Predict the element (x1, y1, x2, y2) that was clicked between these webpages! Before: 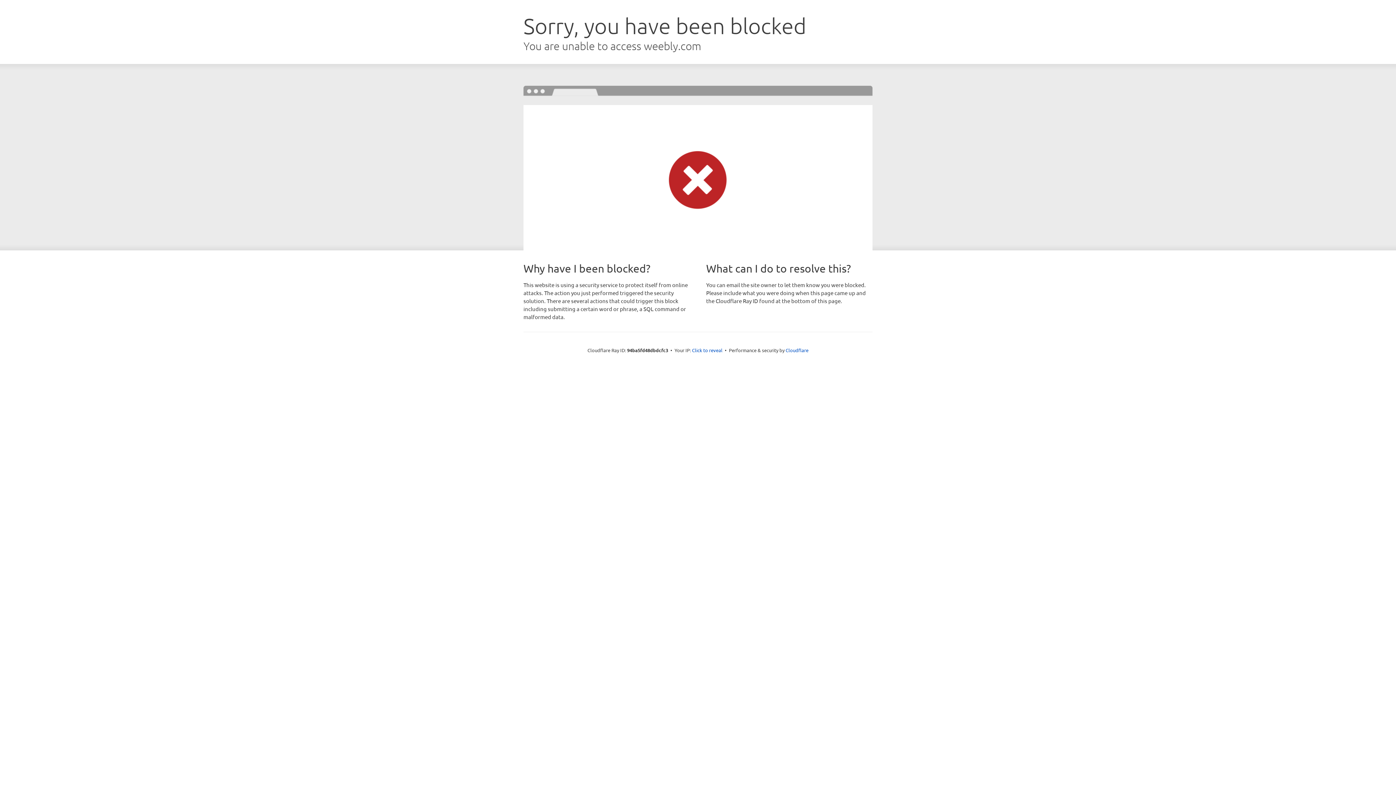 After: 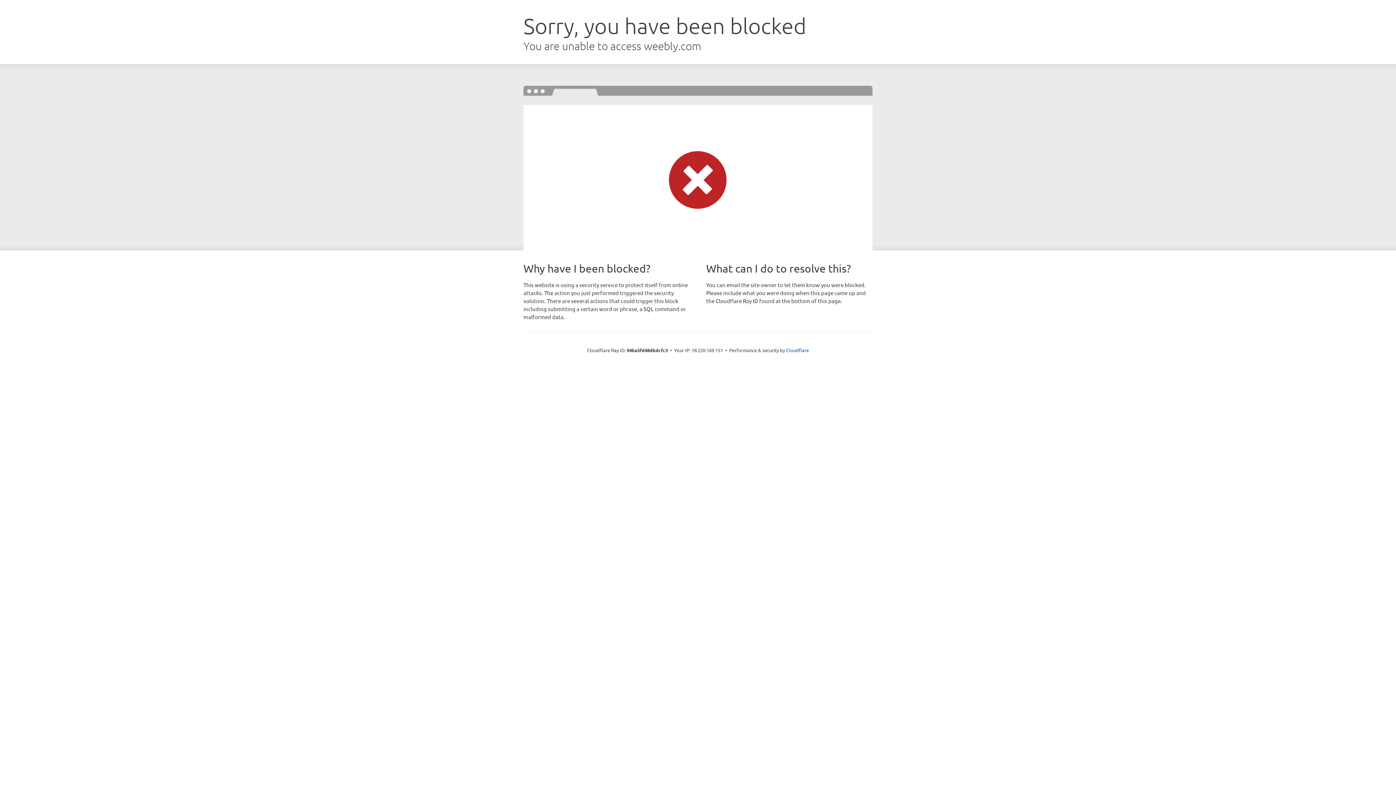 Action: bbox: (692, 346, 722, 353) label: Click to reveal